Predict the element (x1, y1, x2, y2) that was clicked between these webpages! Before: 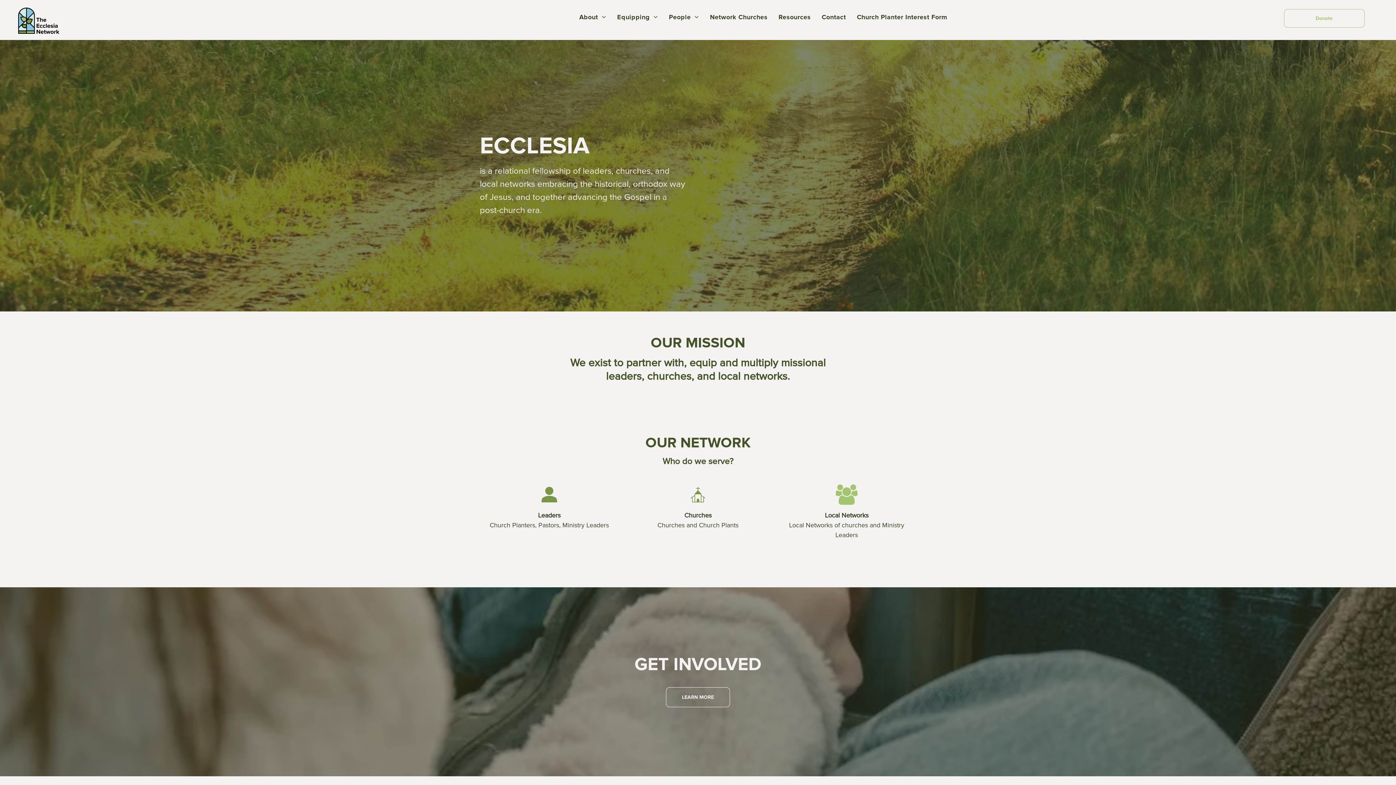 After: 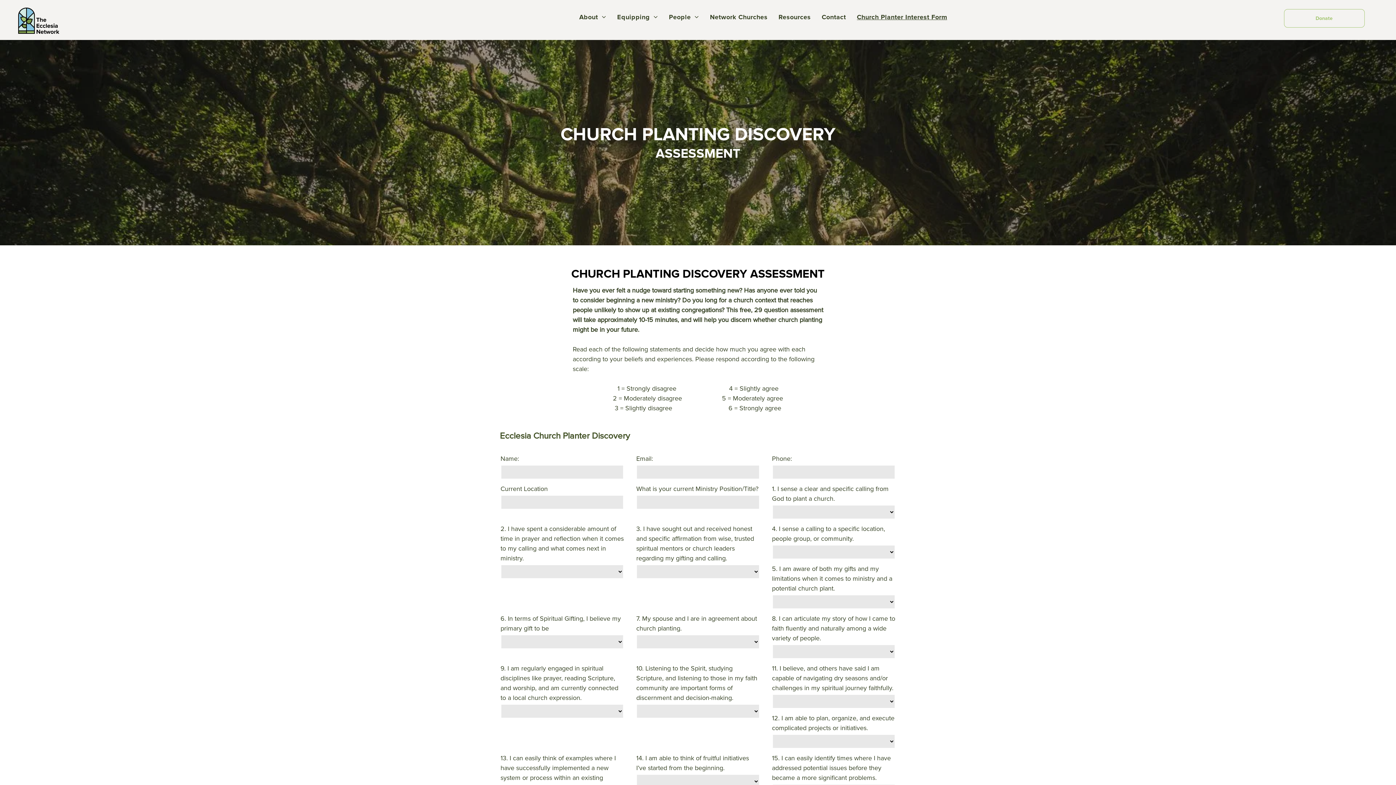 Action: bbox: (851, 12, 952, 22) label: Church Planter Interest Form